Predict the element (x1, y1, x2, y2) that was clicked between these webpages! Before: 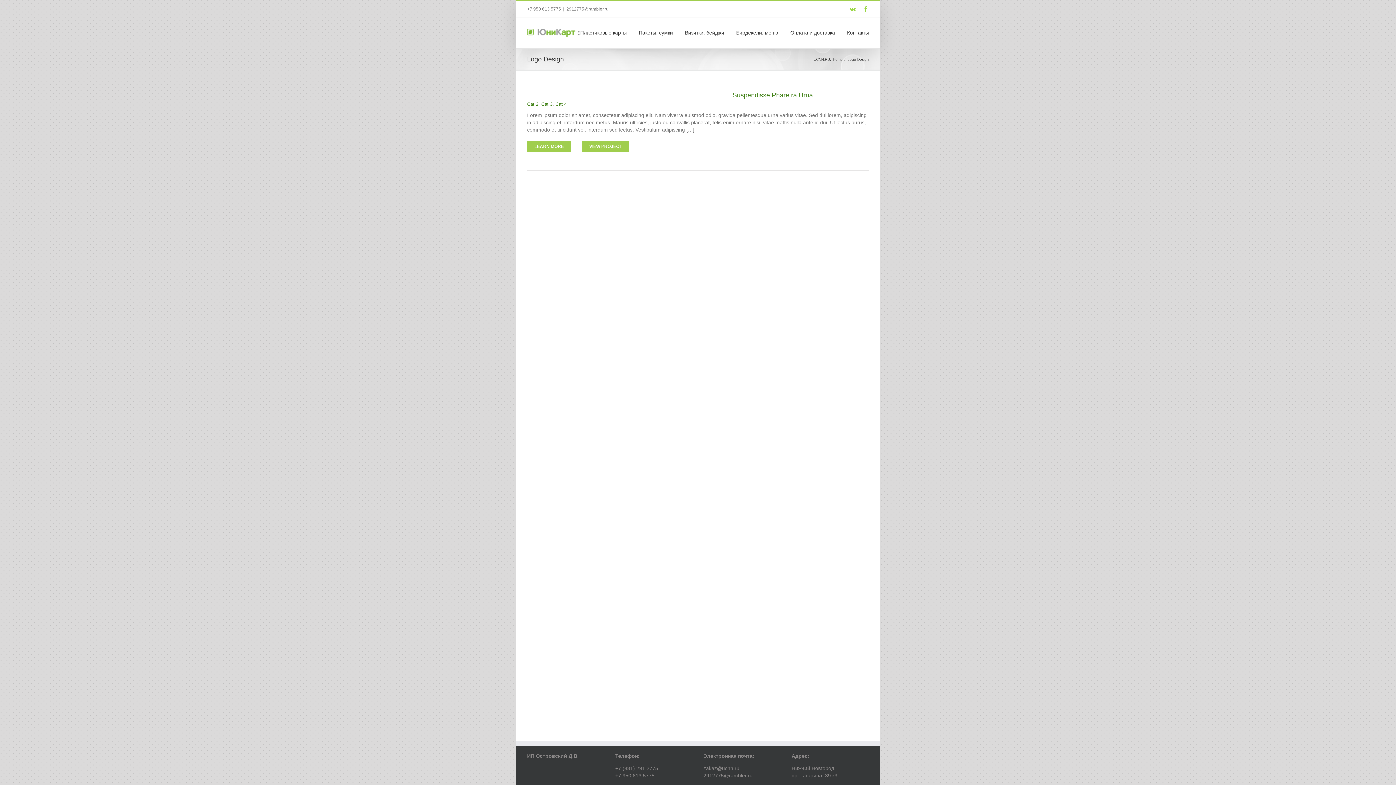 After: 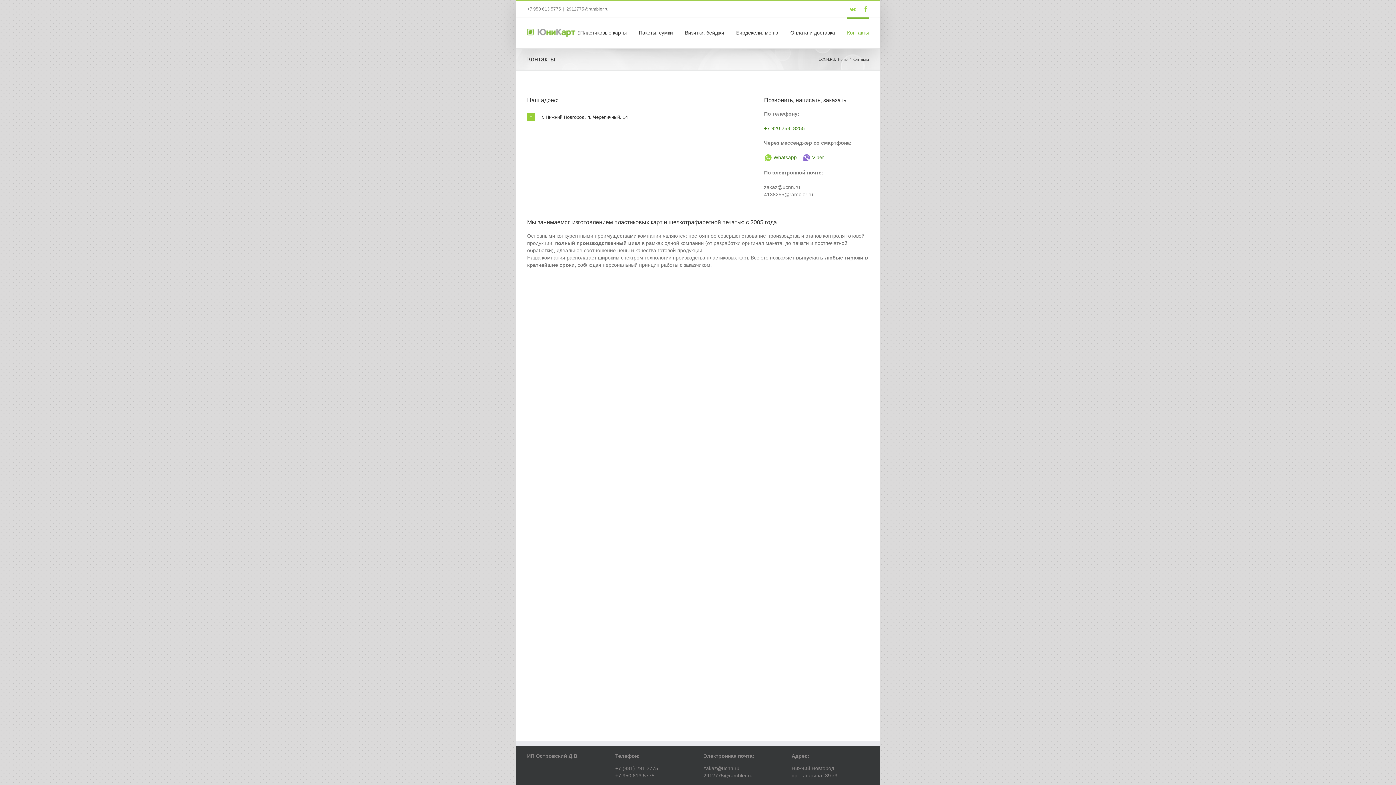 Action: label: Контакты bbox: (847, 17, 869, 46)